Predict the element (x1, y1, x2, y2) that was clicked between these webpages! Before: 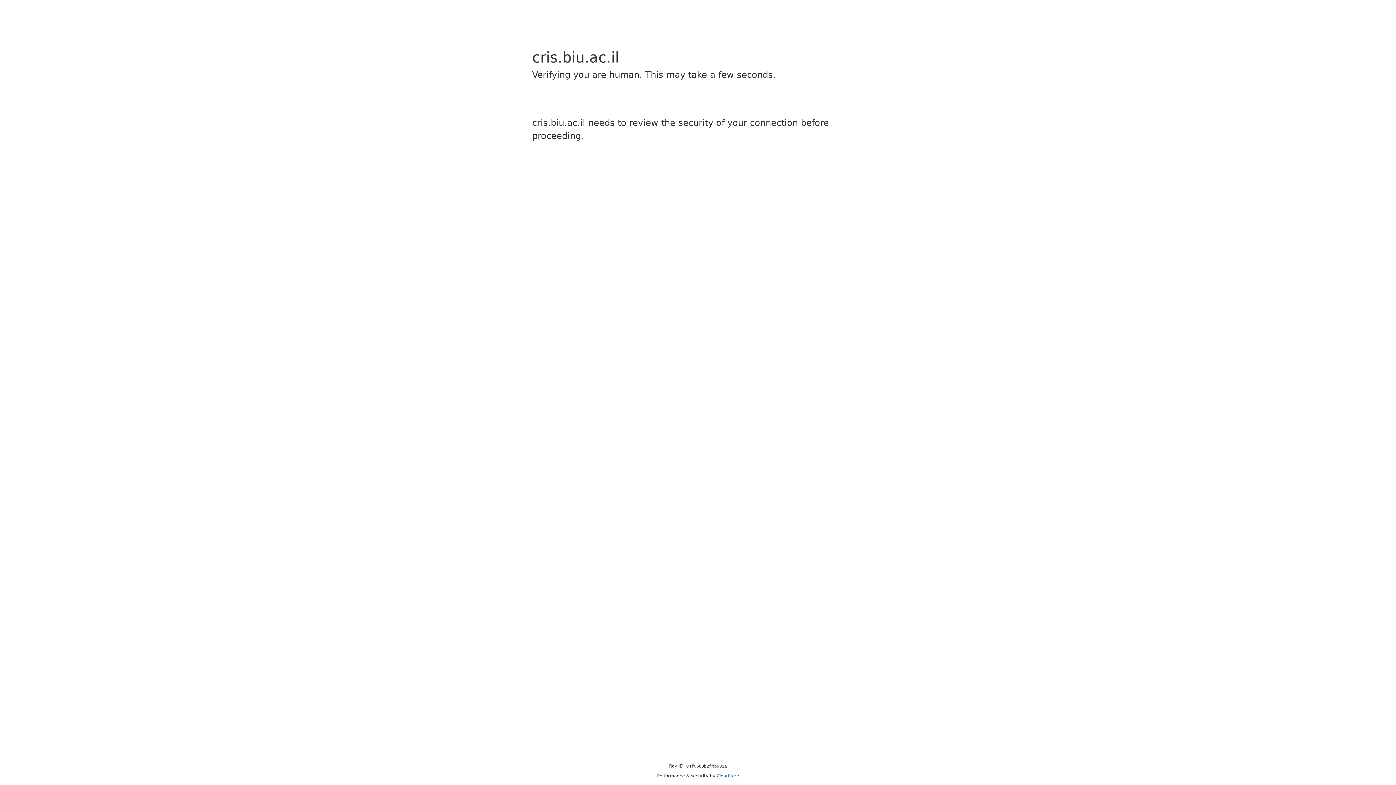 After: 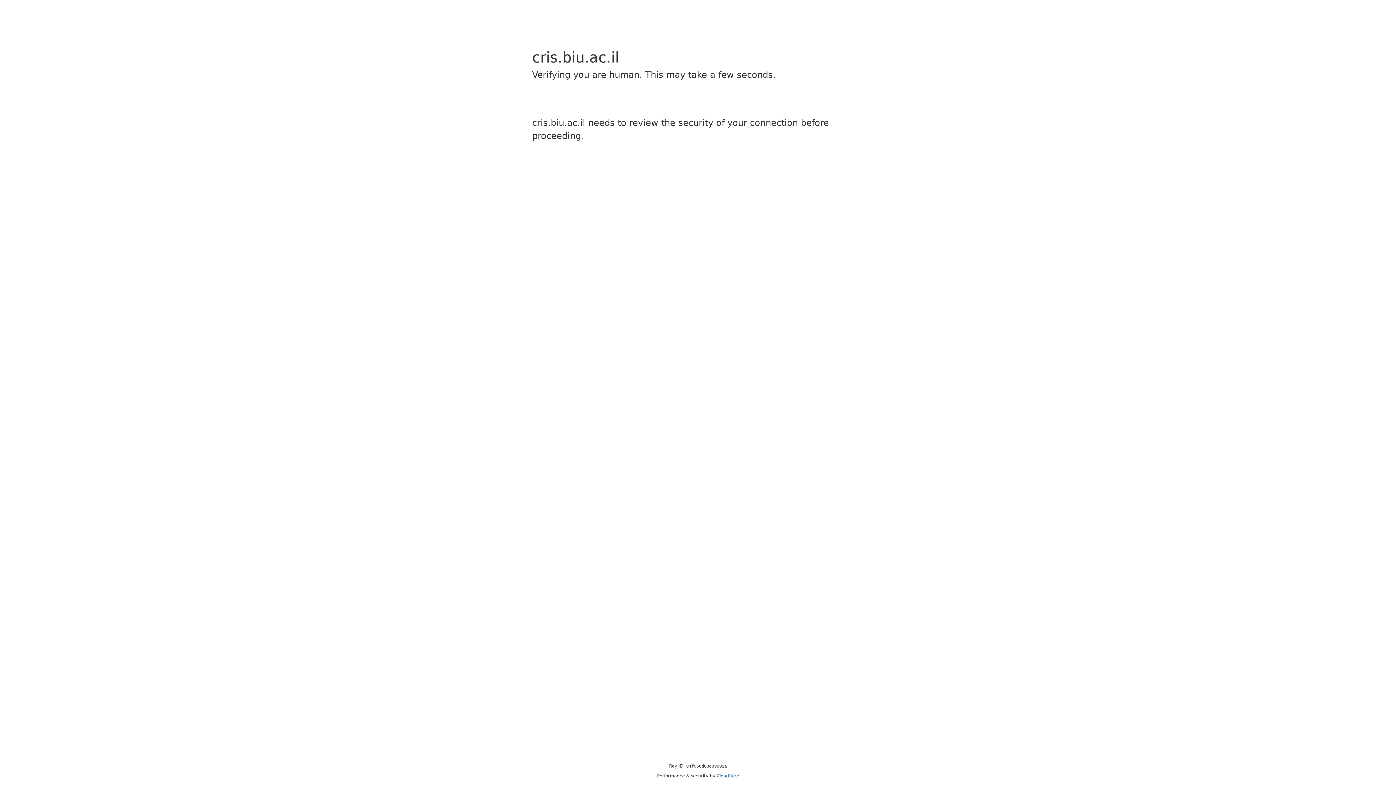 Action: bbox: (716, 773, 739, 778) label: Cloudflare